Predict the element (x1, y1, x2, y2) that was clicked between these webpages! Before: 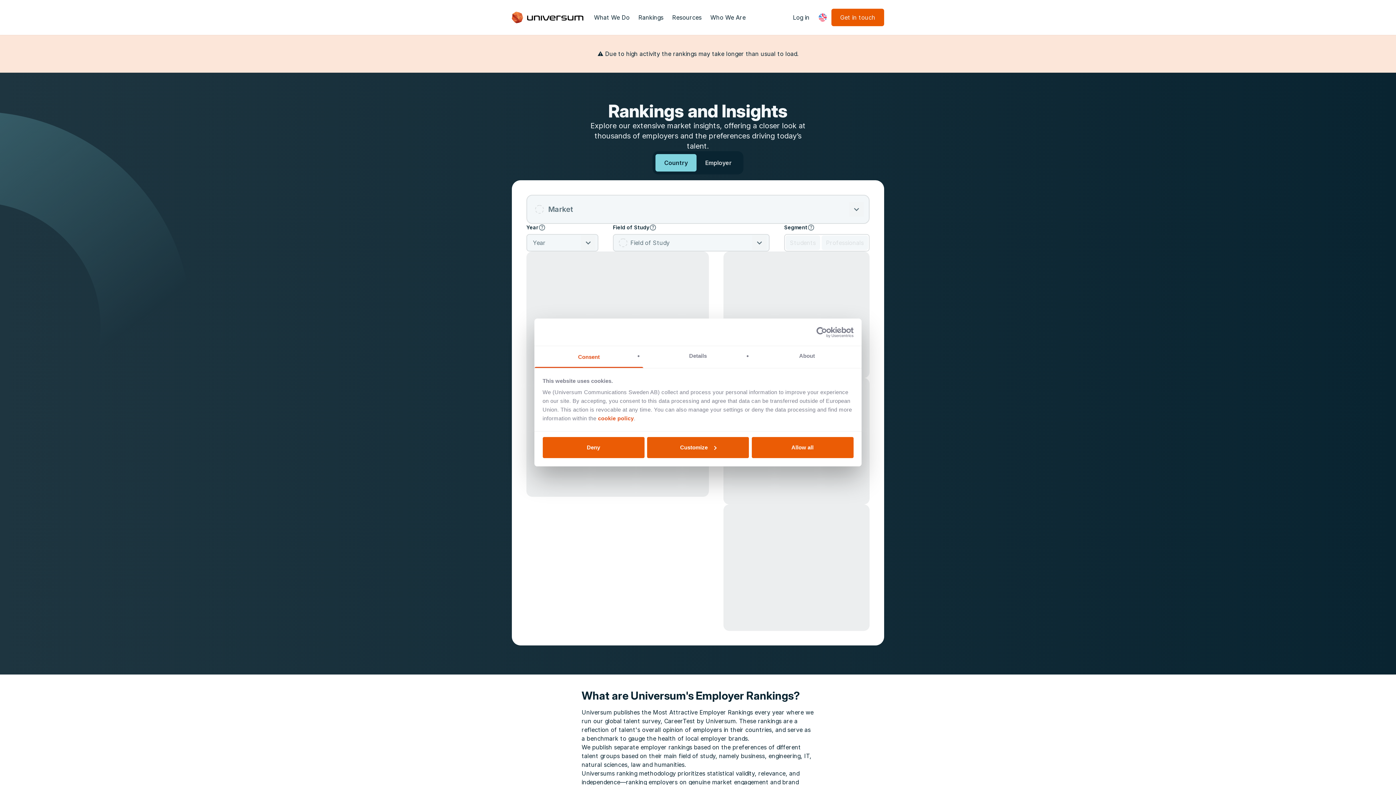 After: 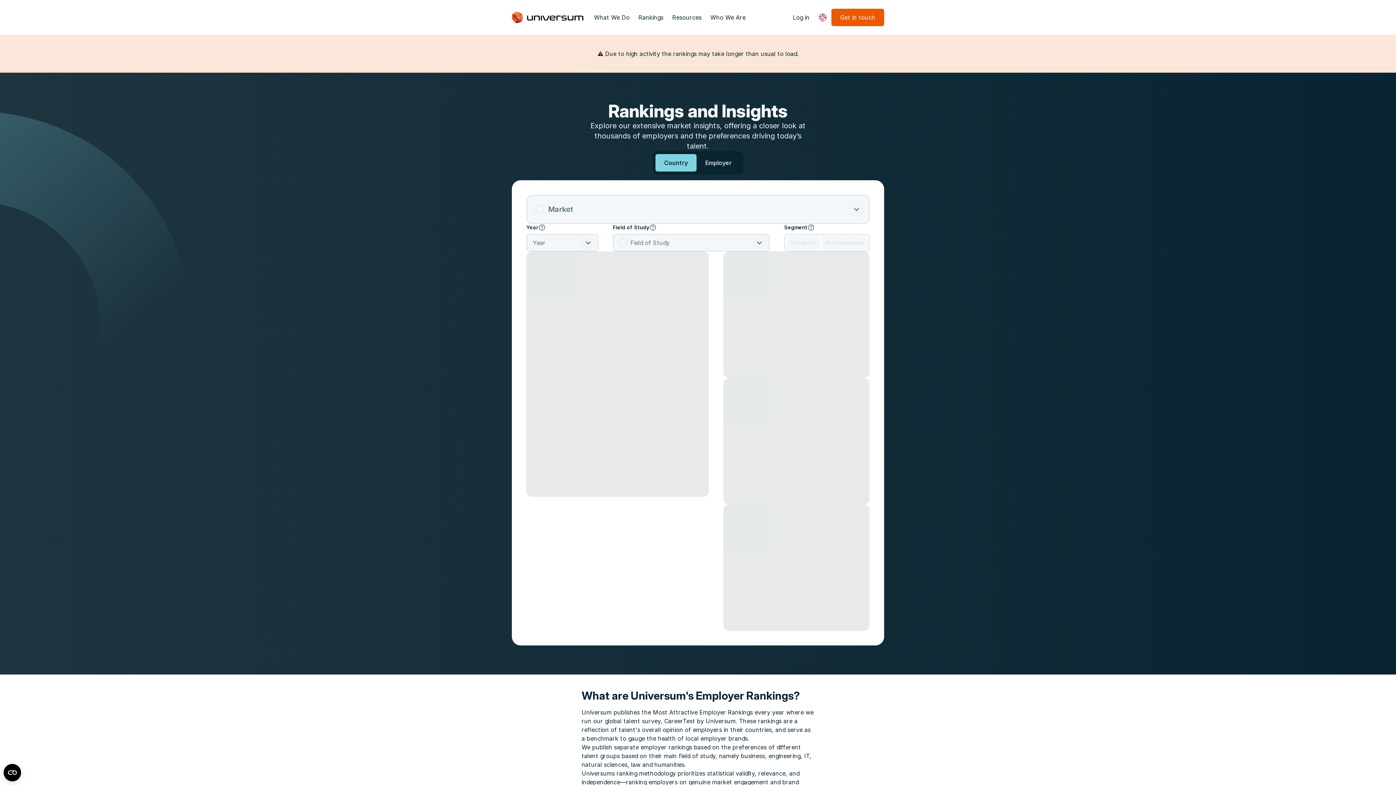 Action: bbox: (542, 437, 644, 458) label: Deny